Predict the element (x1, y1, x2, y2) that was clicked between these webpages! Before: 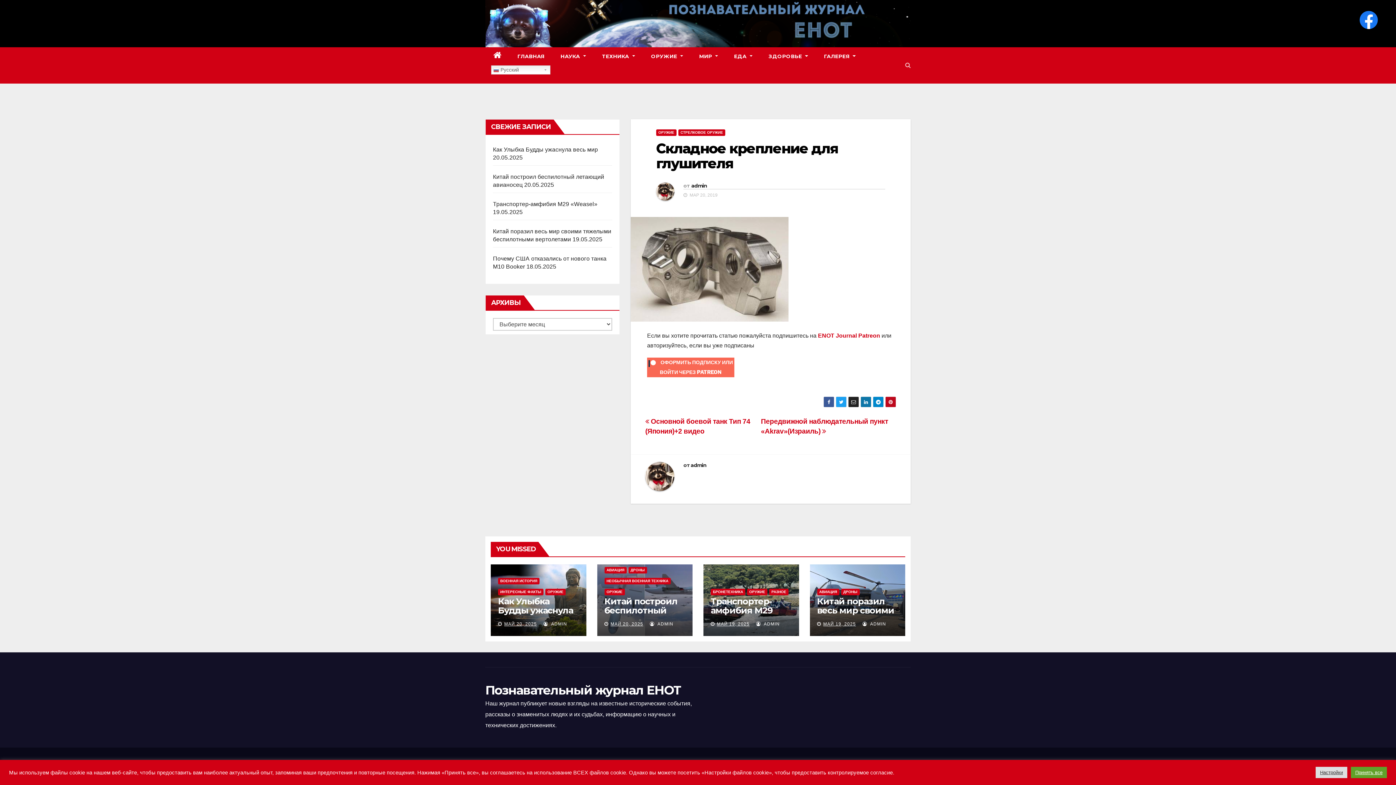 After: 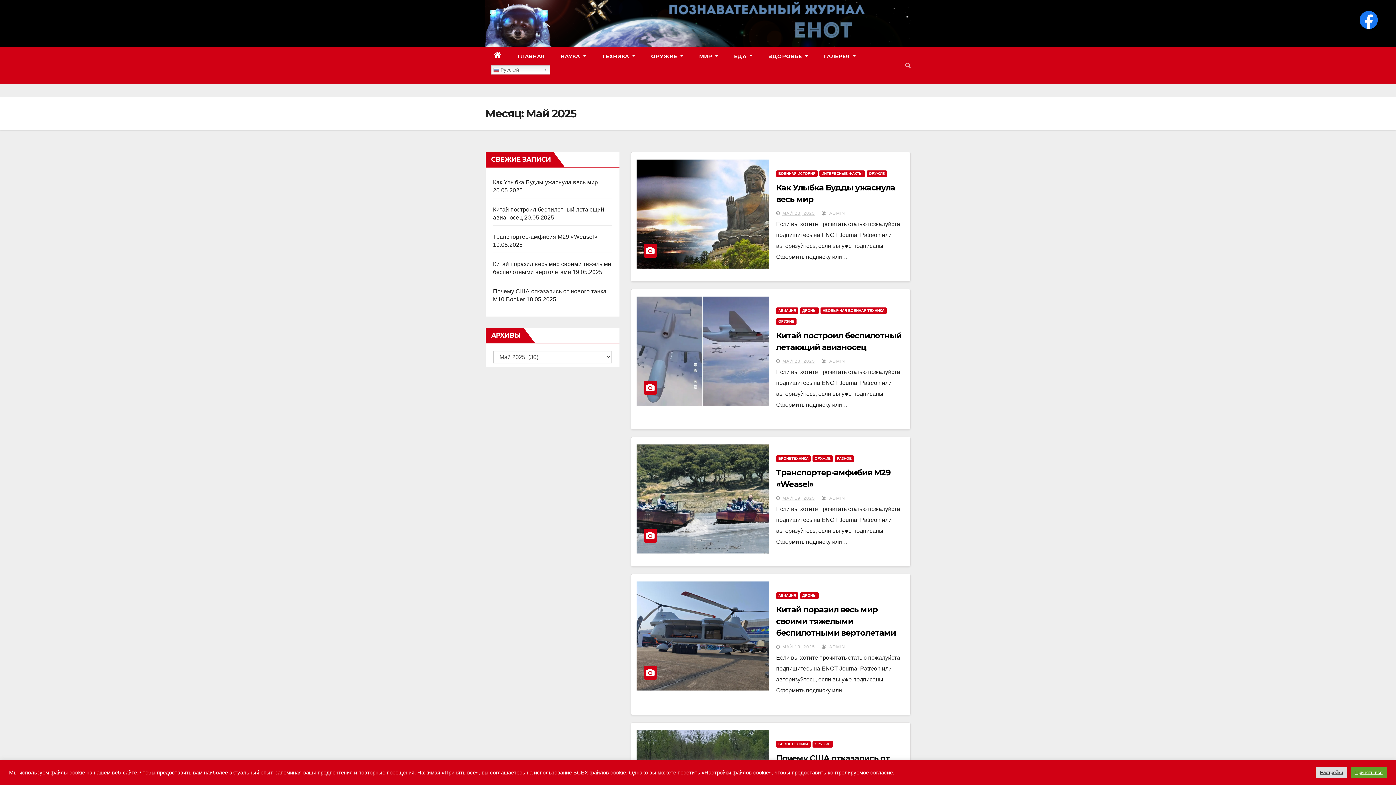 Action: bbox: (717, 621, 749, 627) label: МАЙ 19, 2025